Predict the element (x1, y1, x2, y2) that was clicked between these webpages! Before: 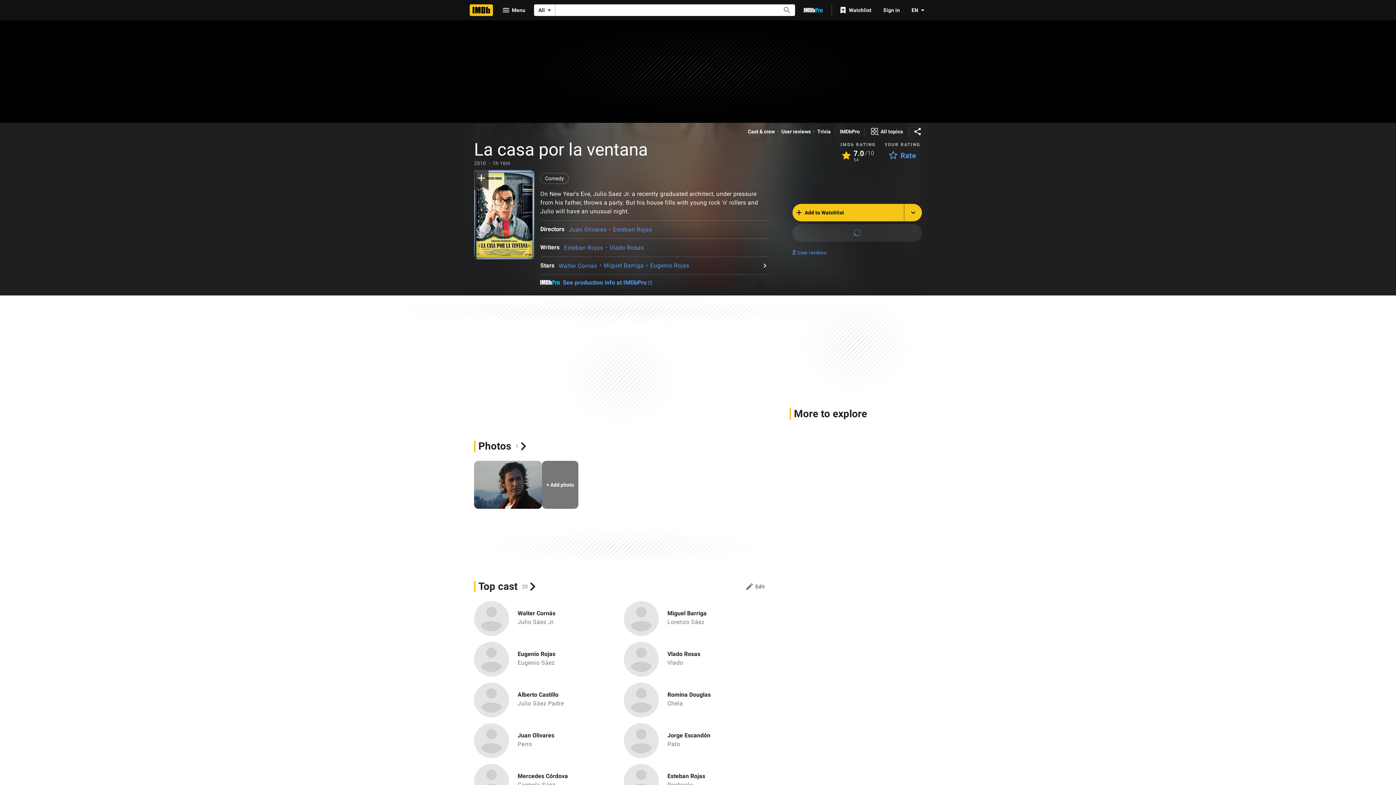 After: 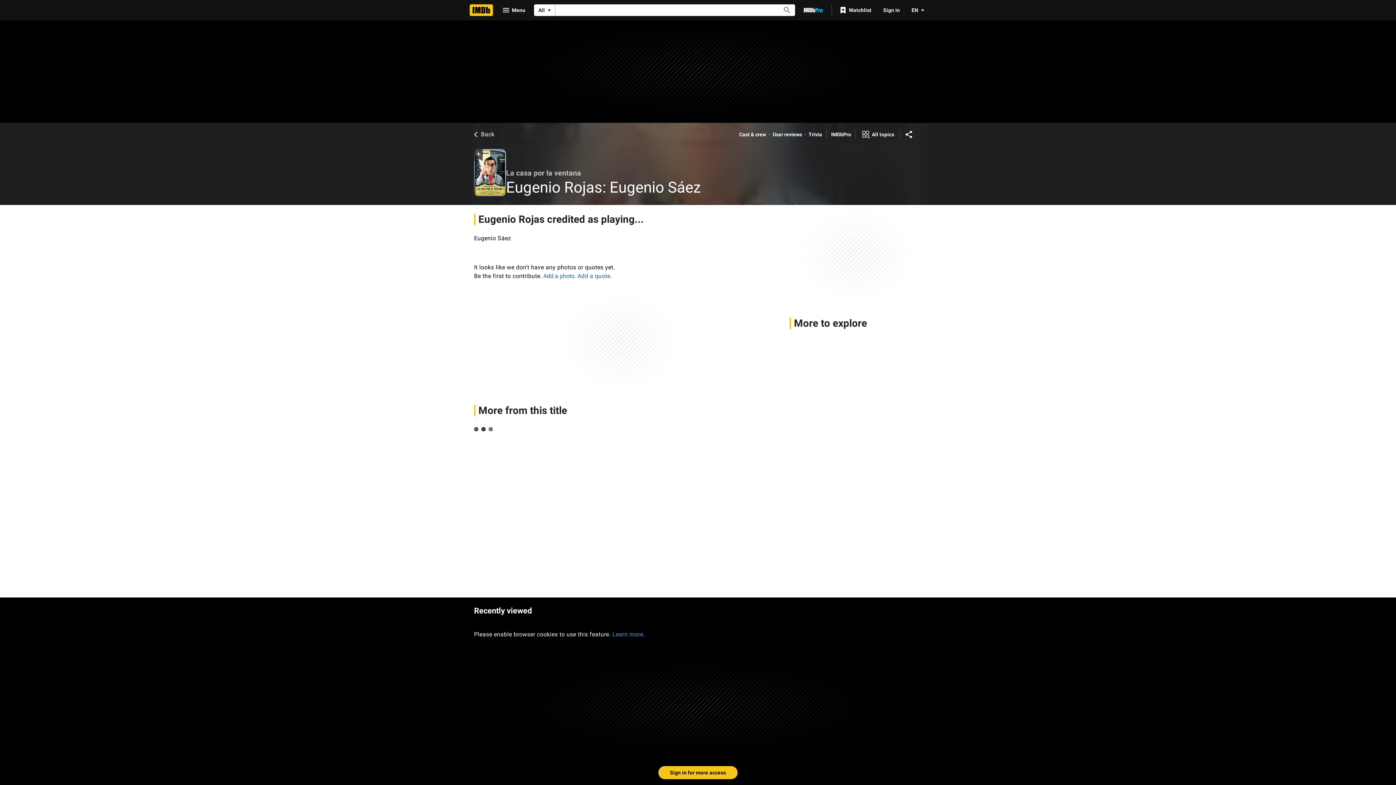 Action: label: Eugenio Sáez bbox: (517, 659, 554, 666)